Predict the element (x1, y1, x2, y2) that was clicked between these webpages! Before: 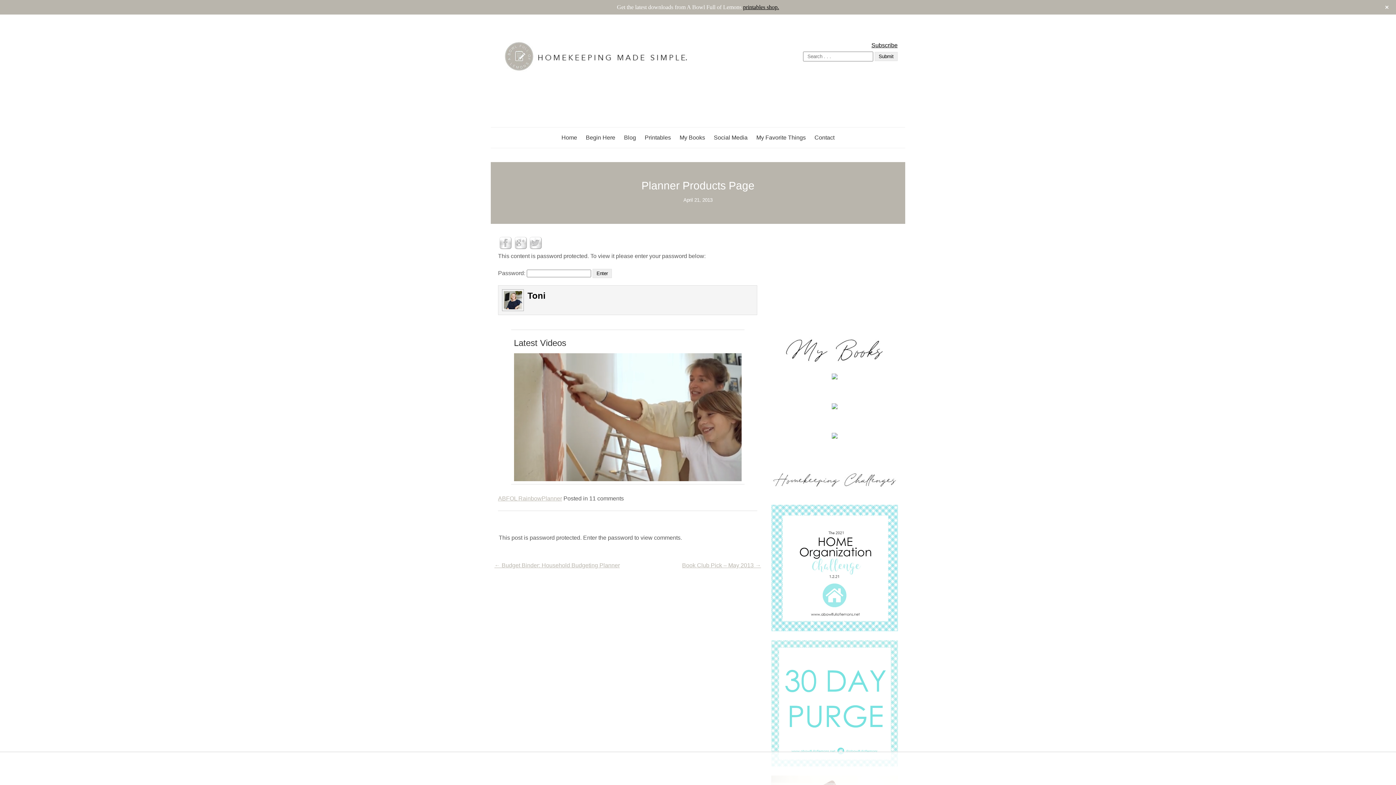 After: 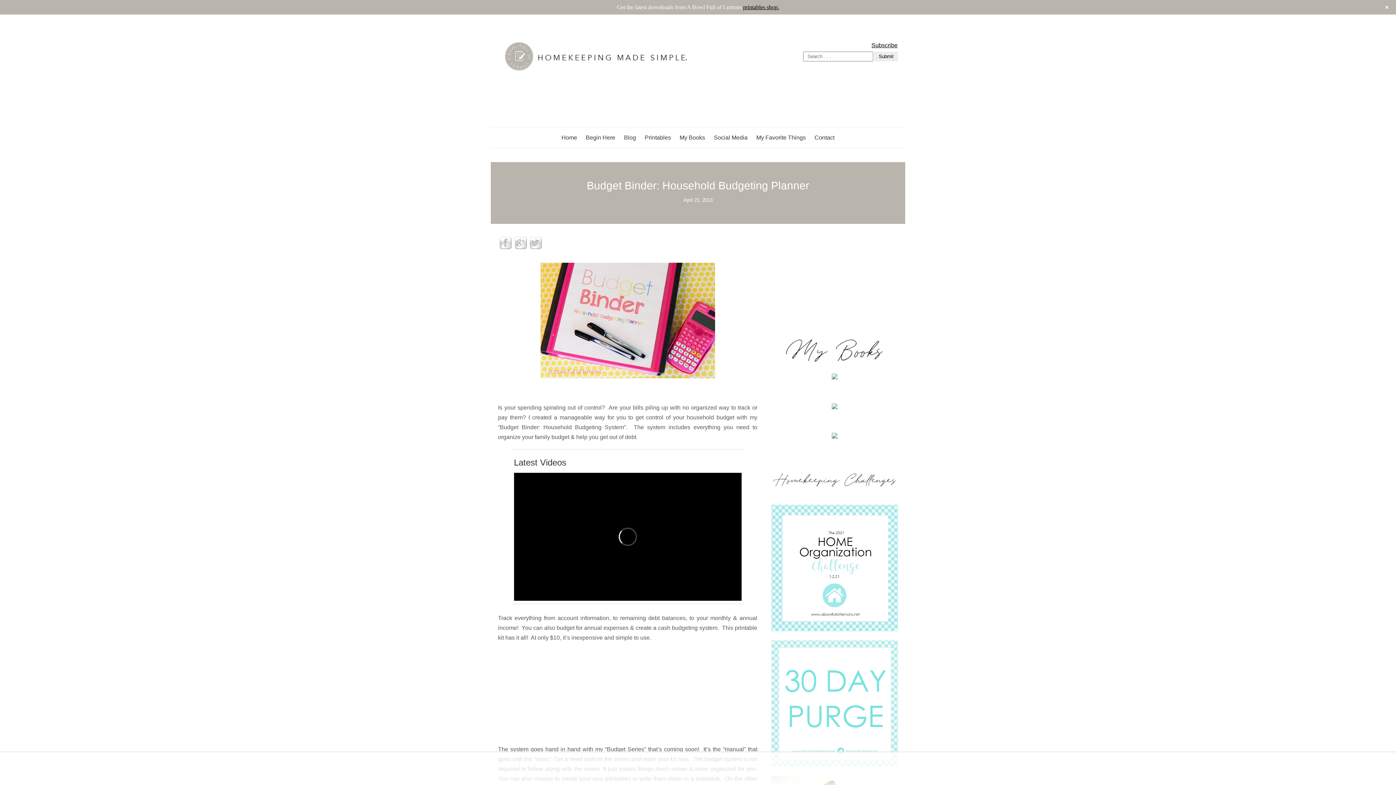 Action: label: ← Budget Binder: Household Budgeting Planner bbox: (494, 562, 620, 568)